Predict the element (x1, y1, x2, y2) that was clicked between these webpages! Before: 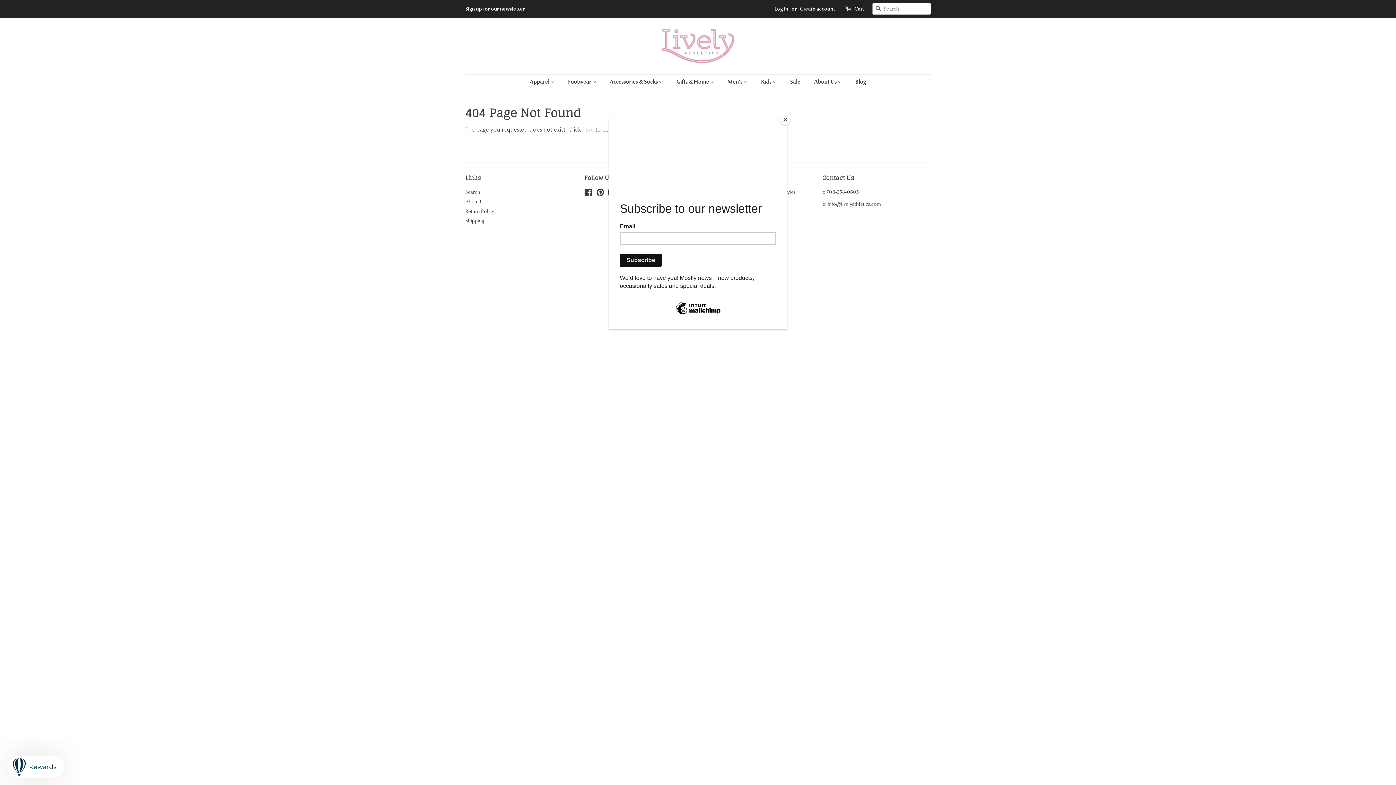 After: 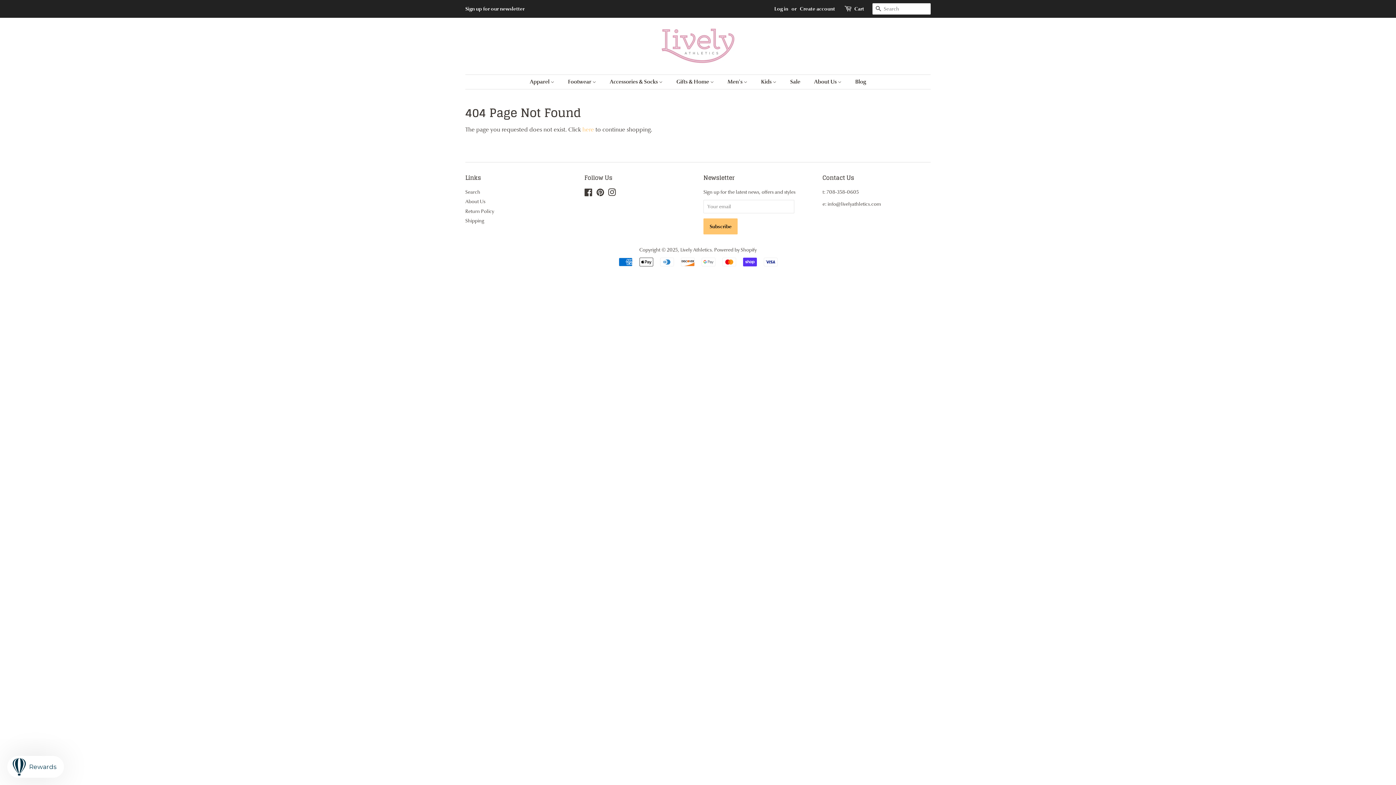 Action: label: Close bbox: (780, 114, 790, 125)